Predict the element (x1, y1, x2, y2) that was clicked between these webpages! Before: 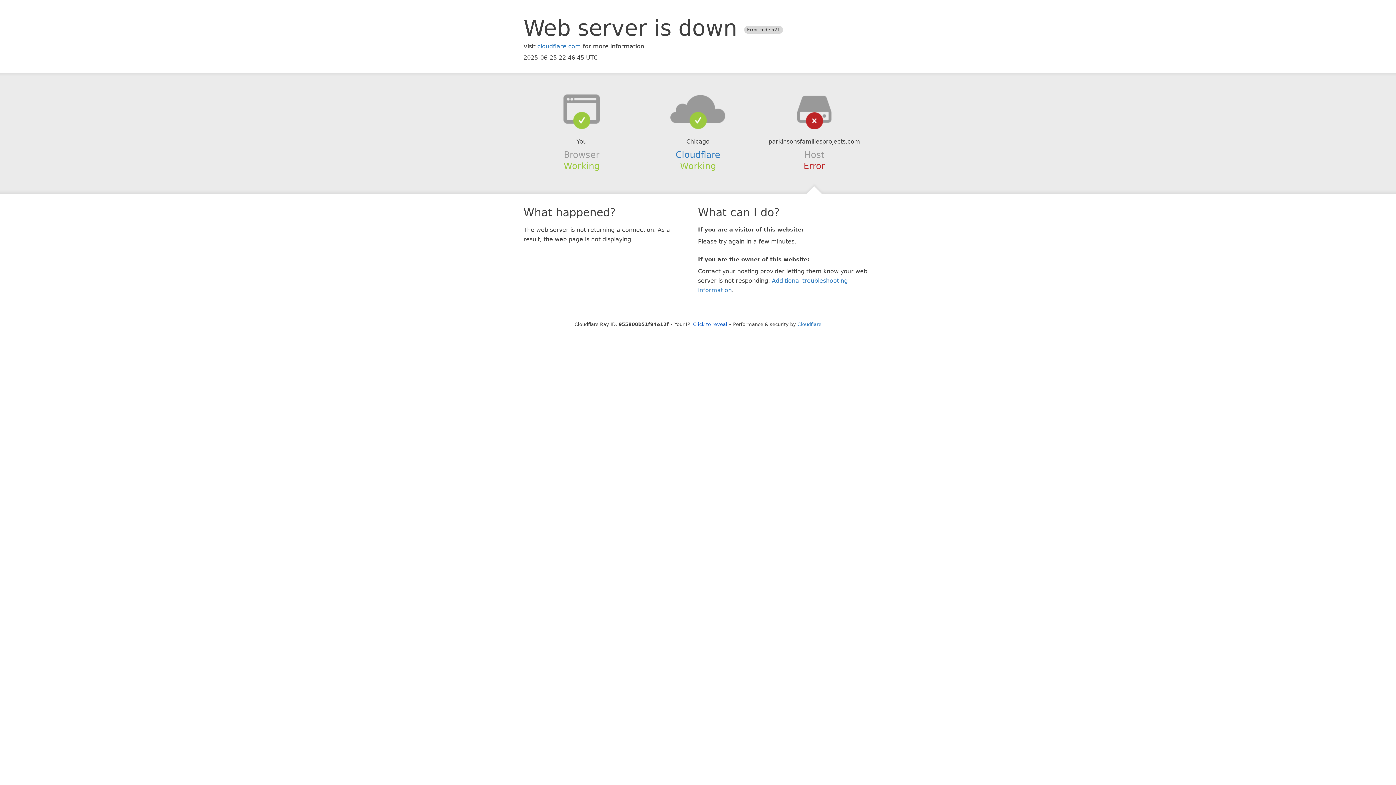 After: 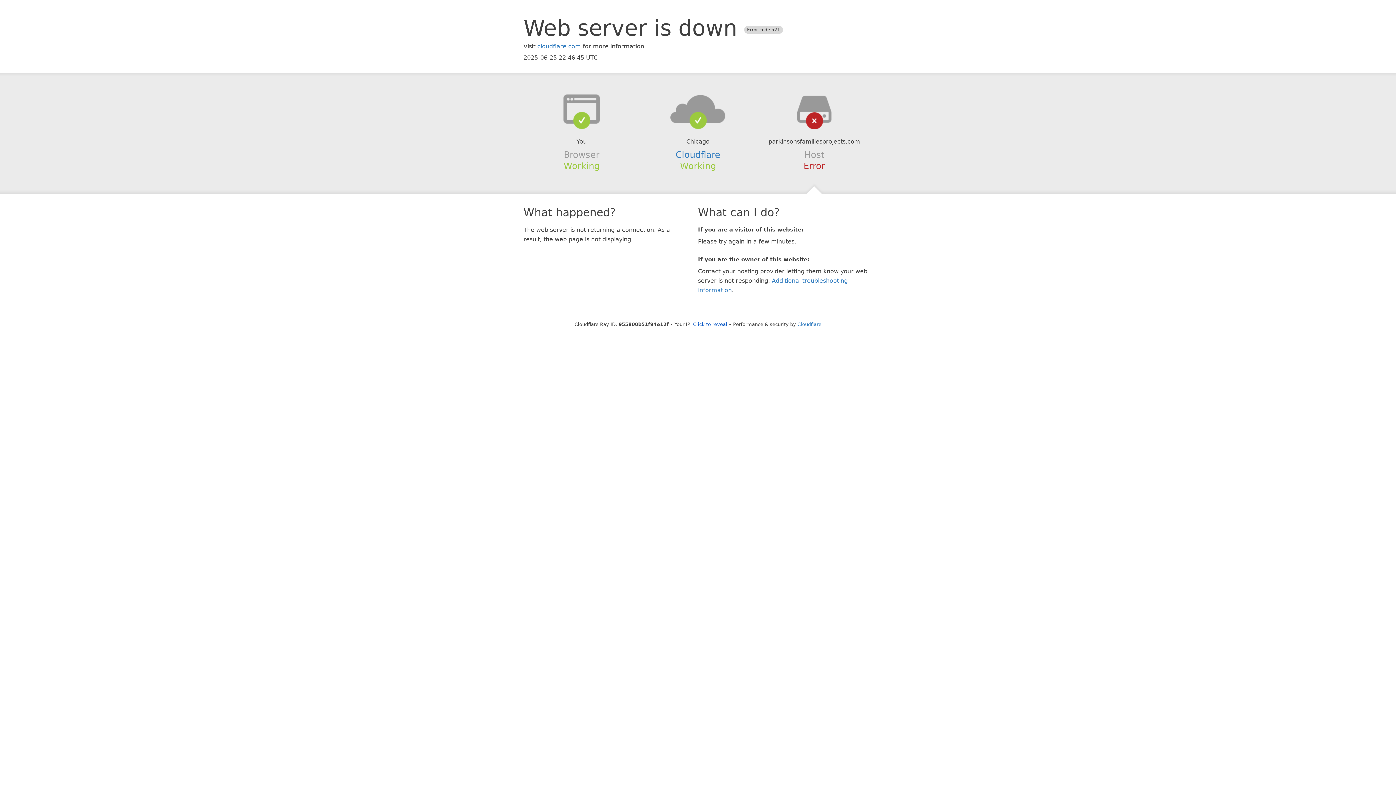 Action: bbox: (639, 94, 756, 123)